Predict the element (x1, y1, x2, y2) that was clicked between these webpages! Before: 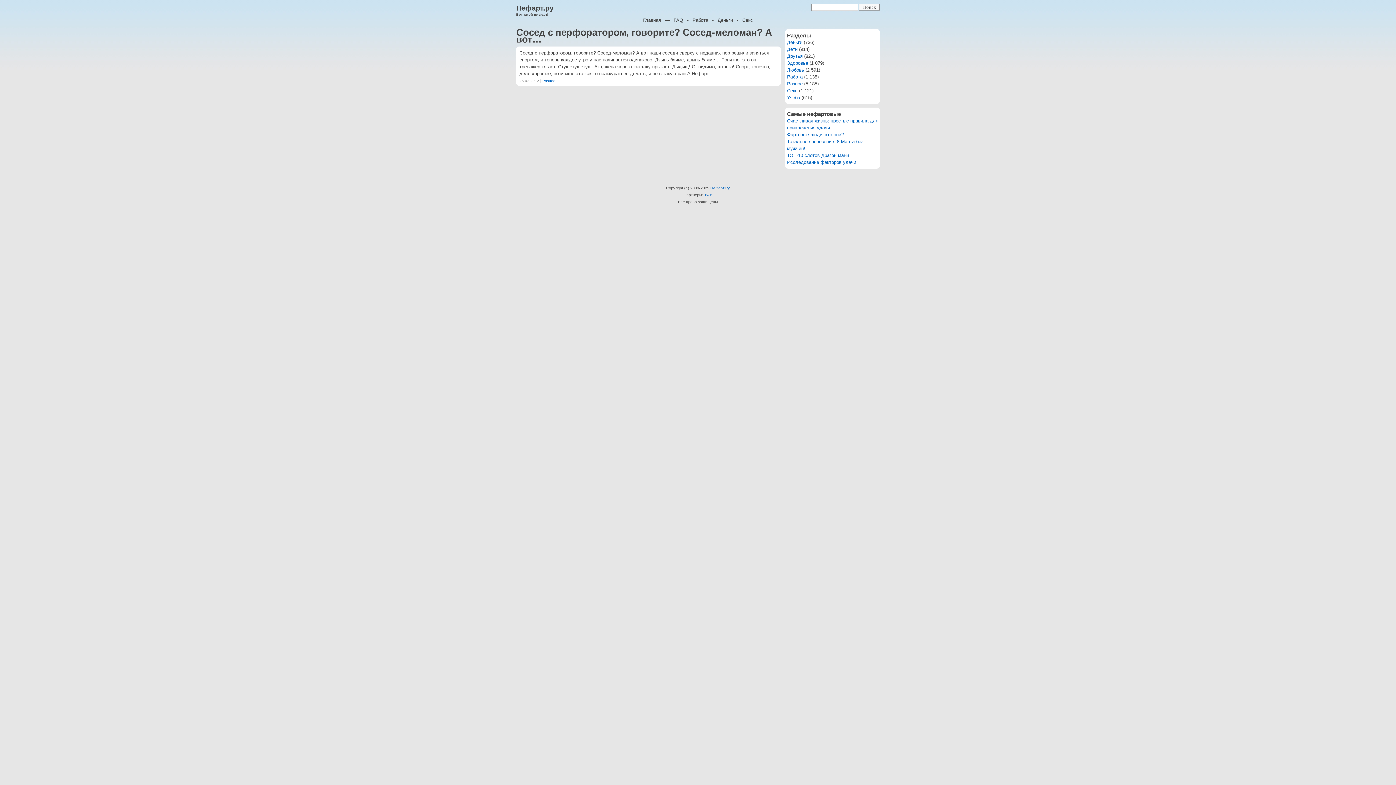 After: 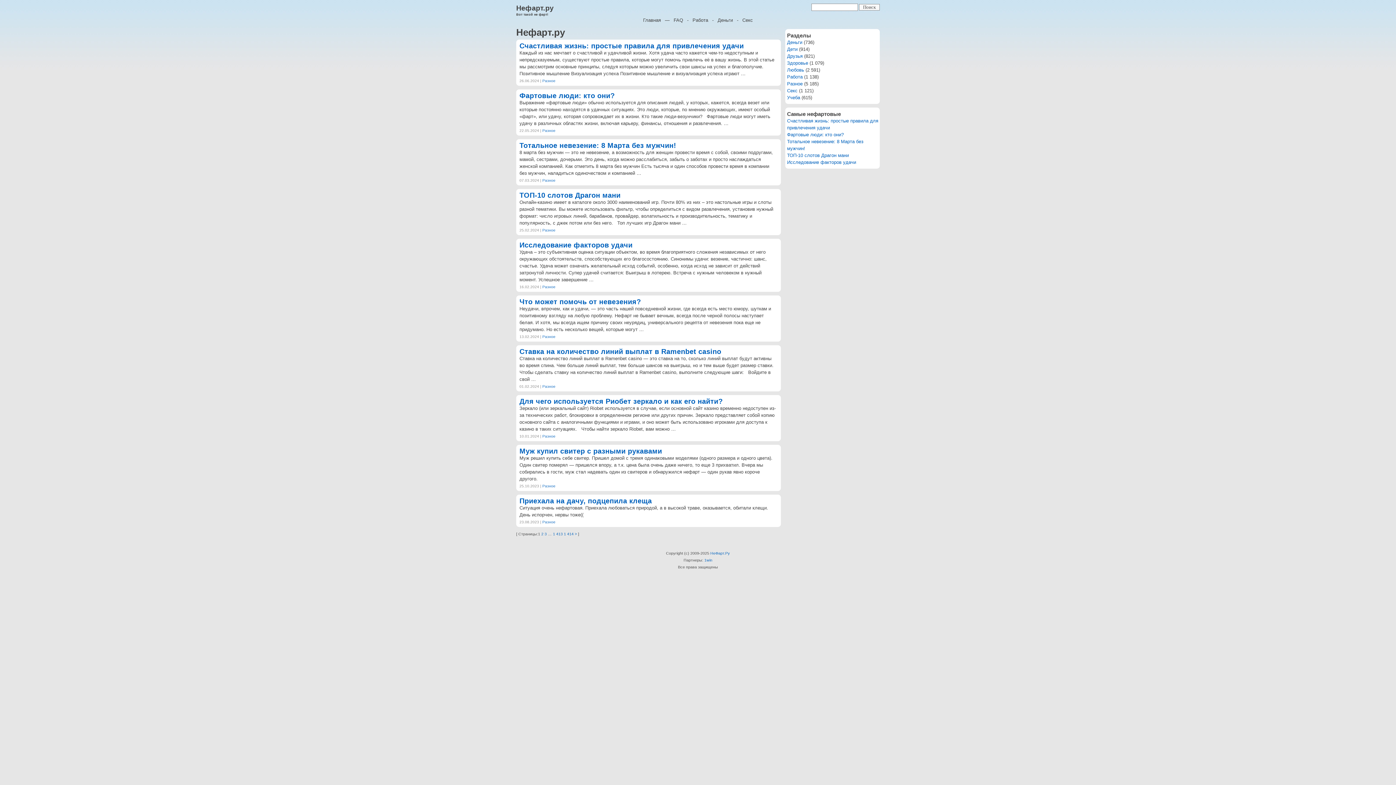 Action: label: Нефарт.ру bbox: (516, 4, 553, 12)